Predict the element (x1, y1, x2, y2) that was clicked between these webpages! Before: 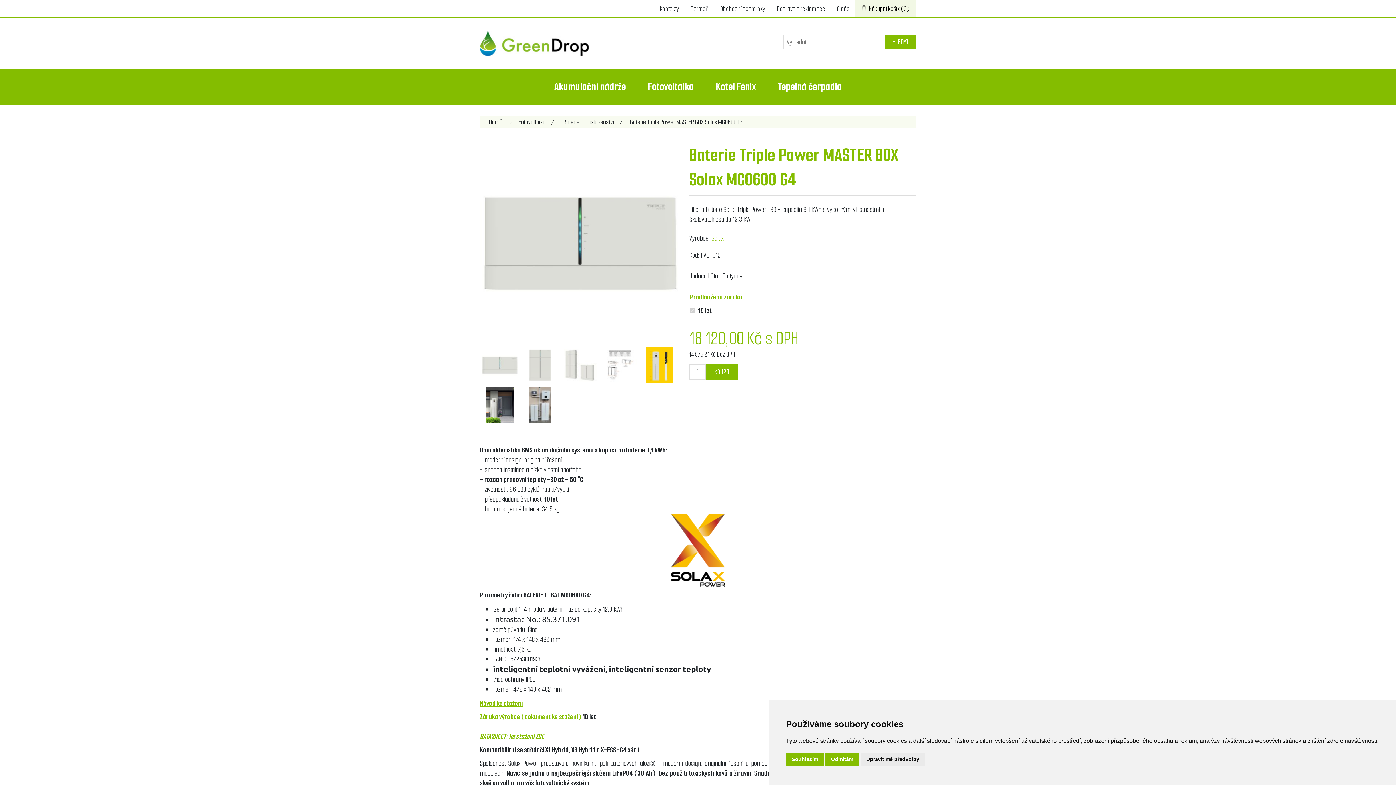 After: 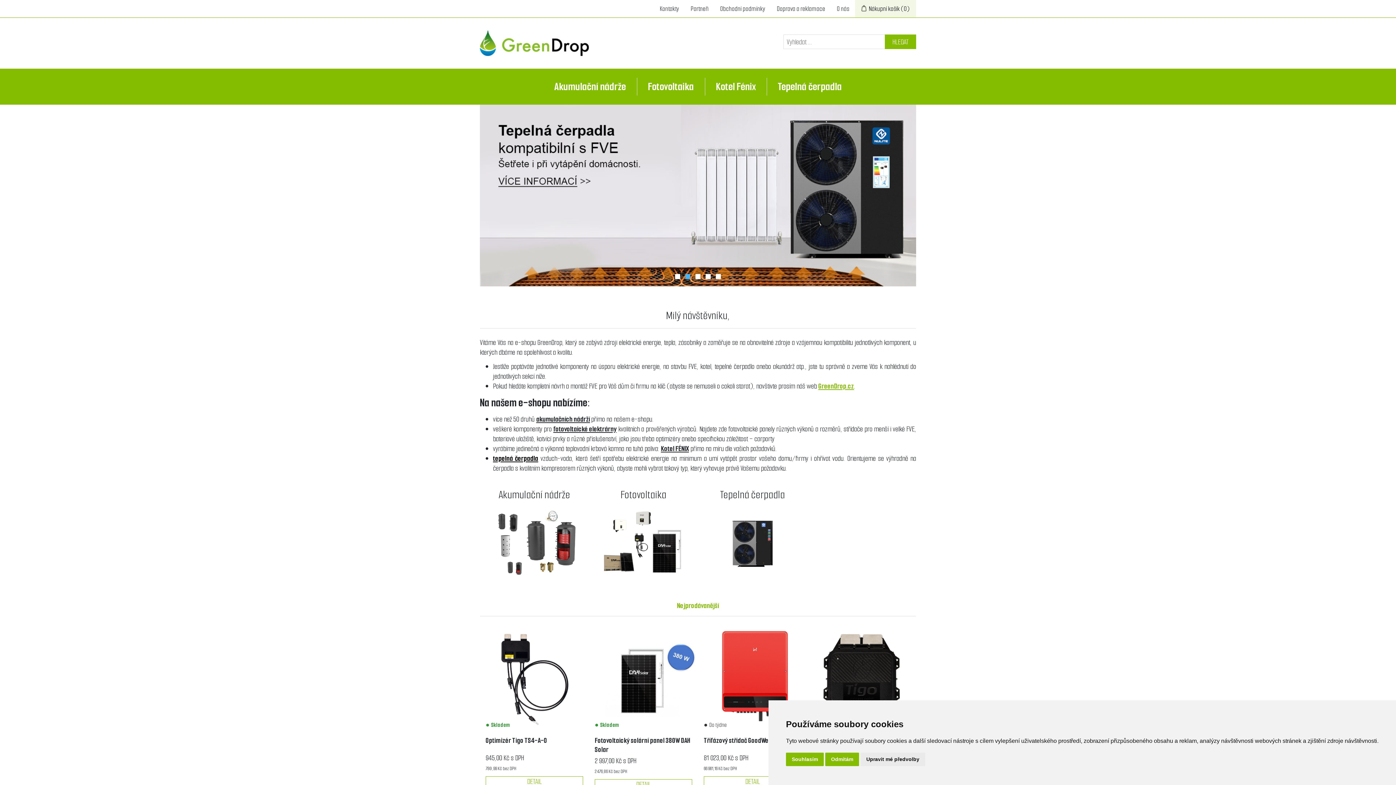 Action: bbox: (480, 30, 589, 56)